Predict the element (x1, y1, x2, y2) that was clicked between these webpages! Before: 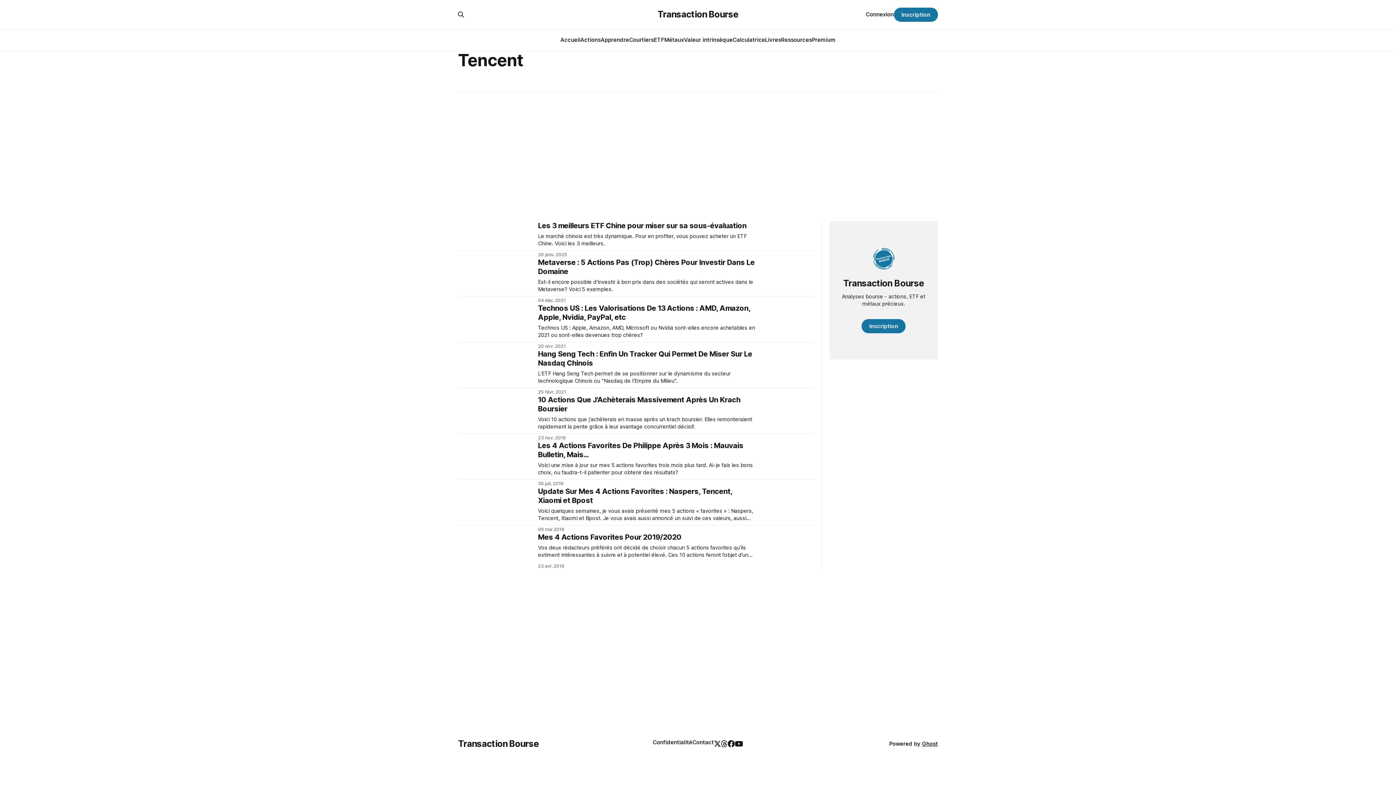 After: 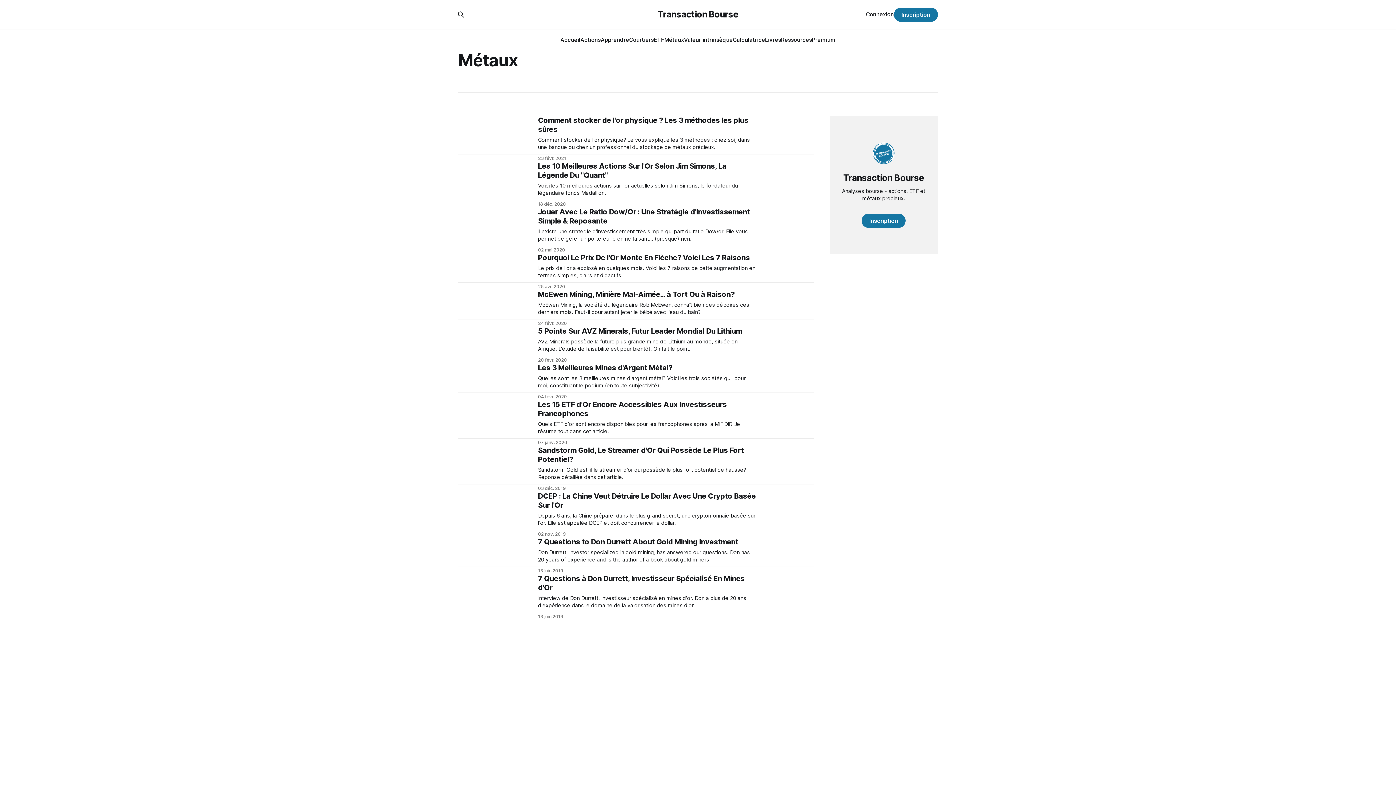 Action: label: Métaux bbox: (664, 36, 684, 43)